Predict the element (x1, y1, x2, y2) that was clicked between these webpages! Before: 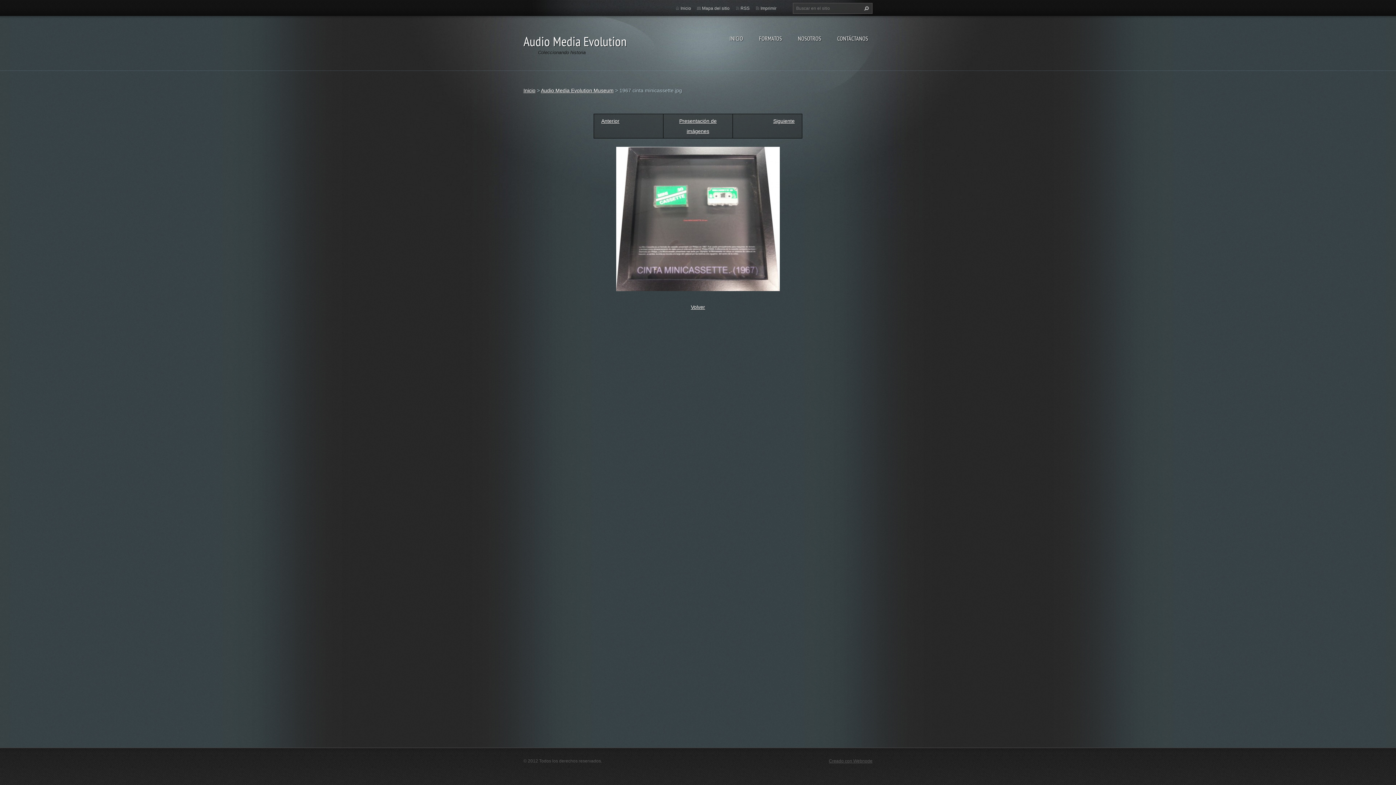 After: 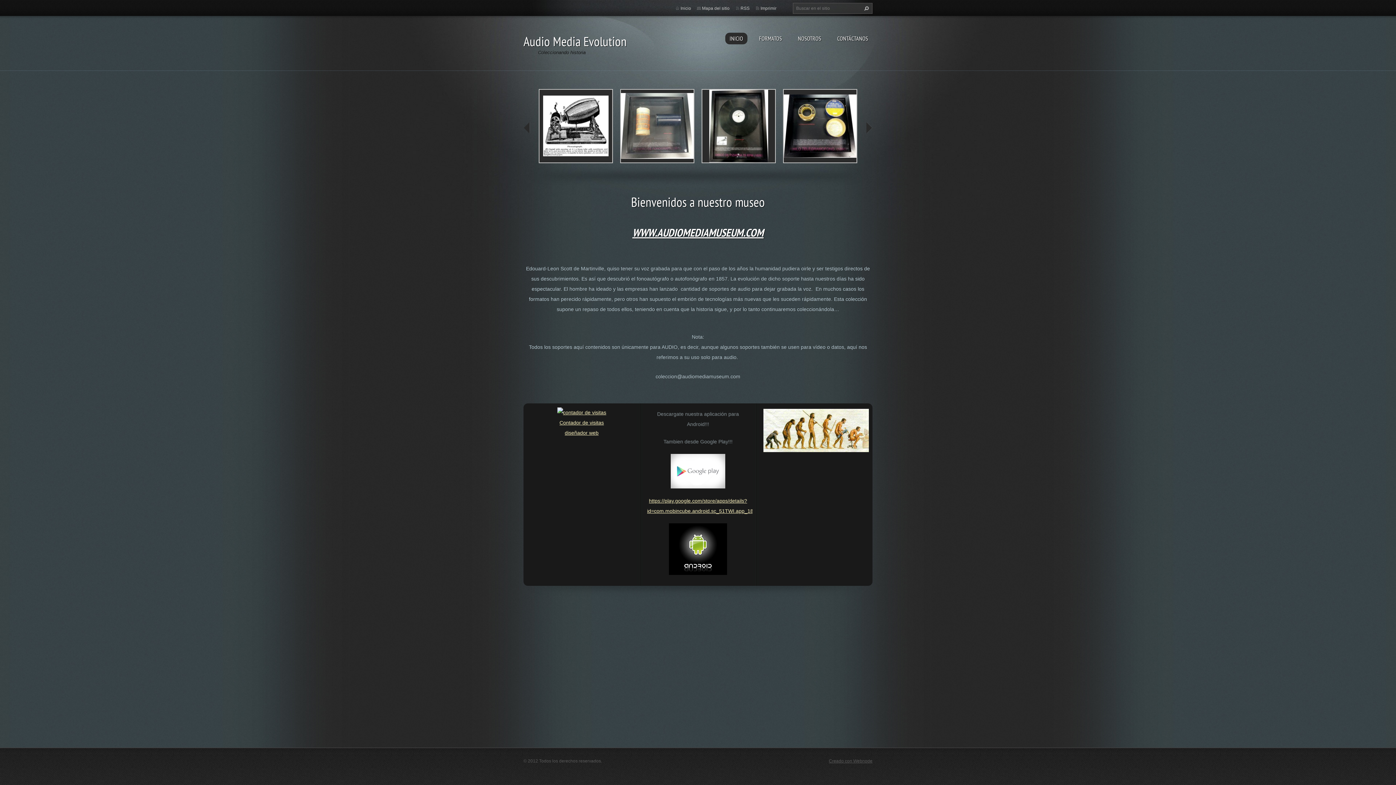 Action: bbox: (523, 87, 535, 93) label: Inicio